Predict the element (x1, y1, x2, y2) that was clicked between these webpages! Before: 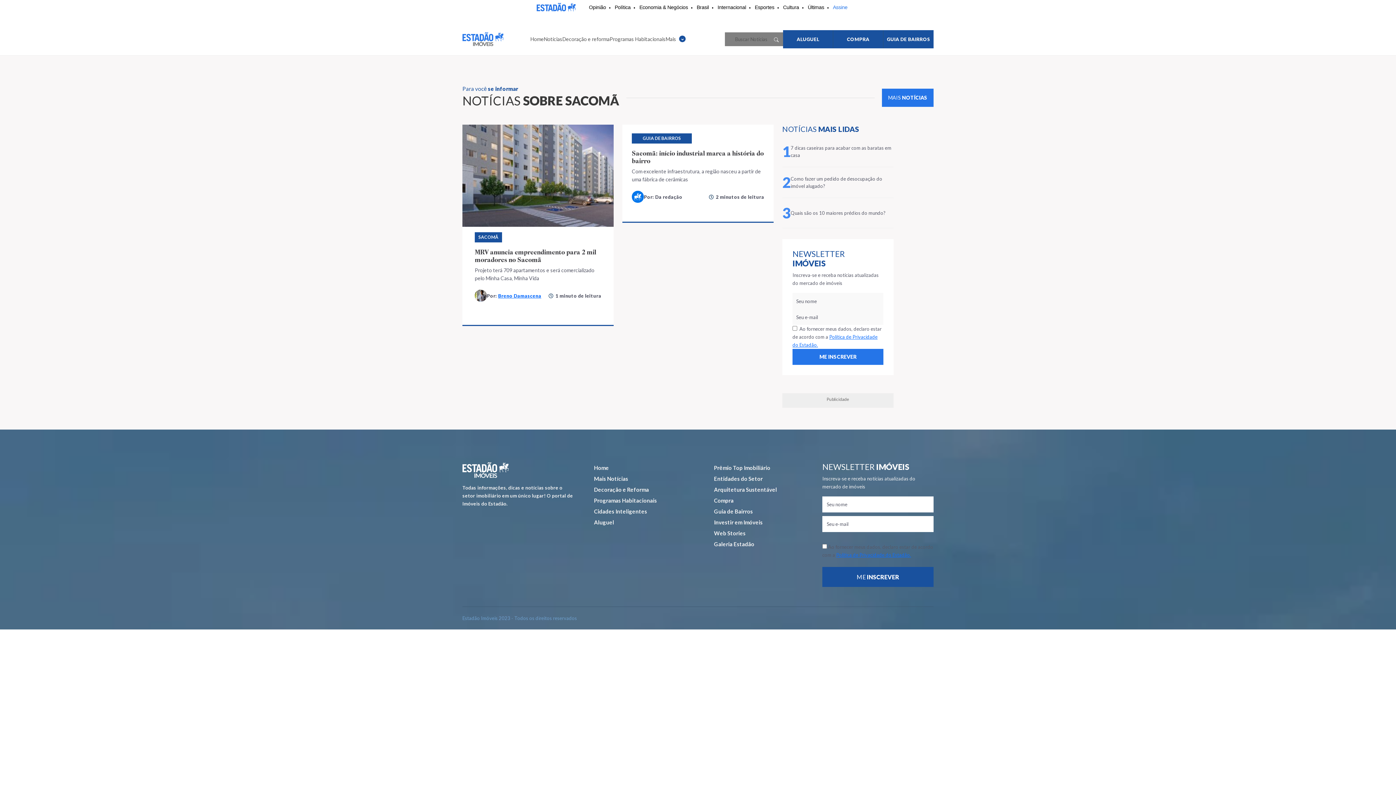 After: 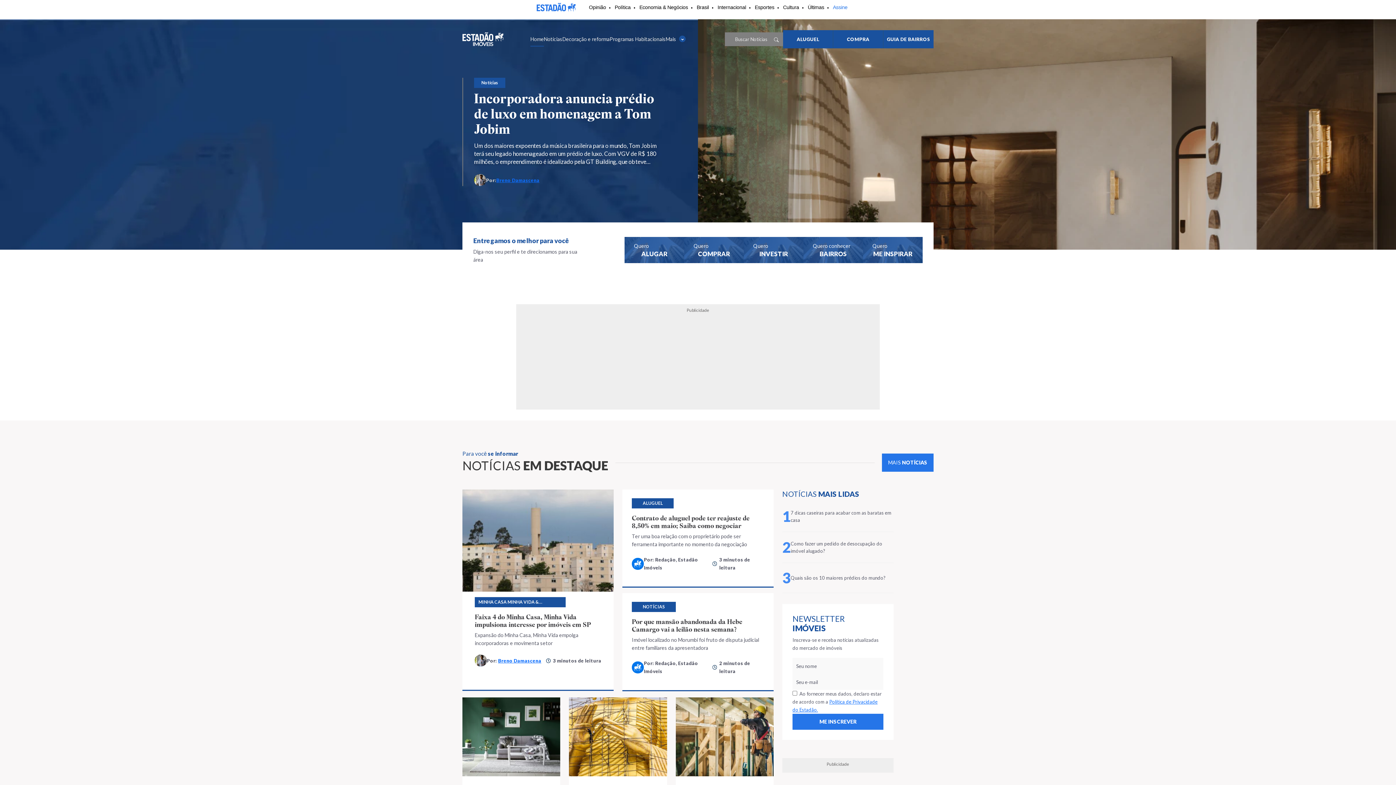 Action: bbox: (462, 462, 508, 478)